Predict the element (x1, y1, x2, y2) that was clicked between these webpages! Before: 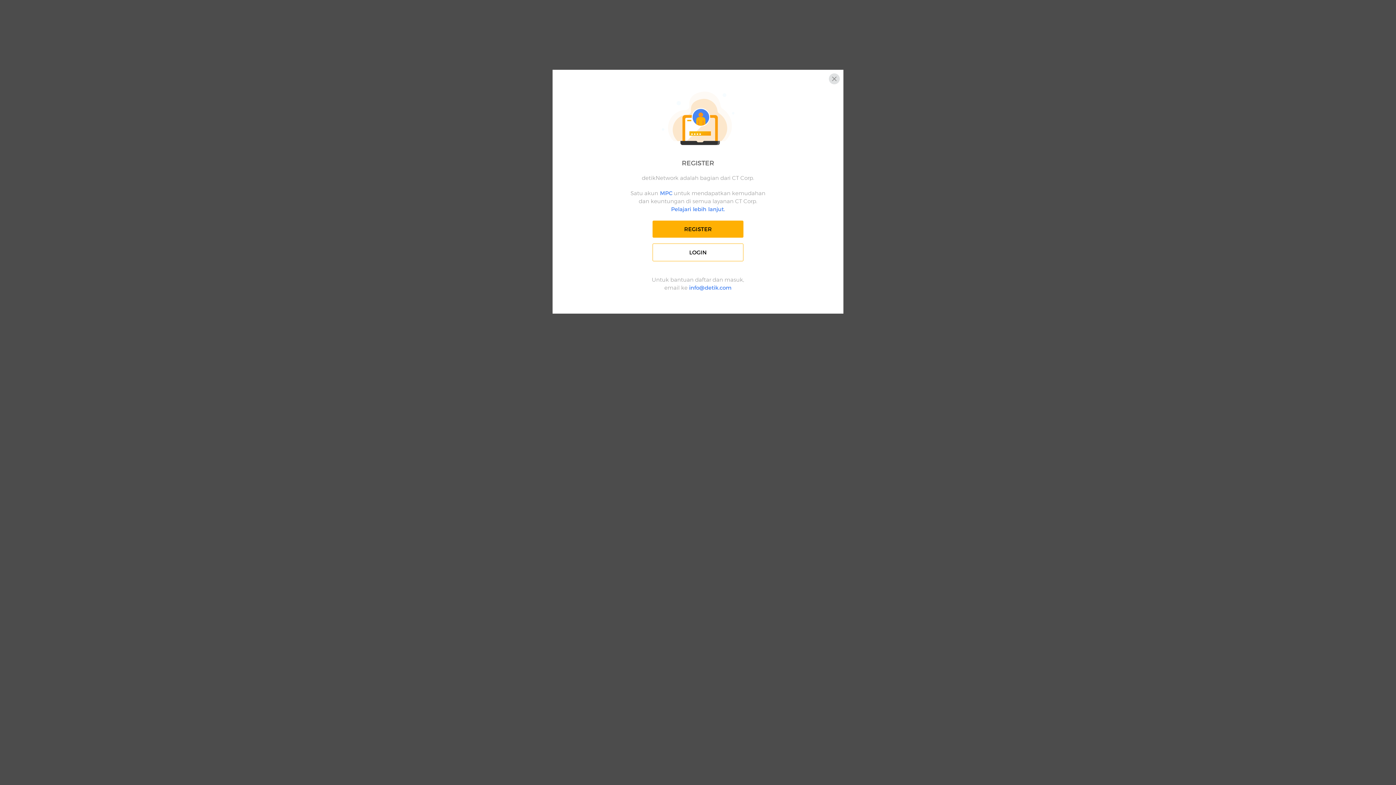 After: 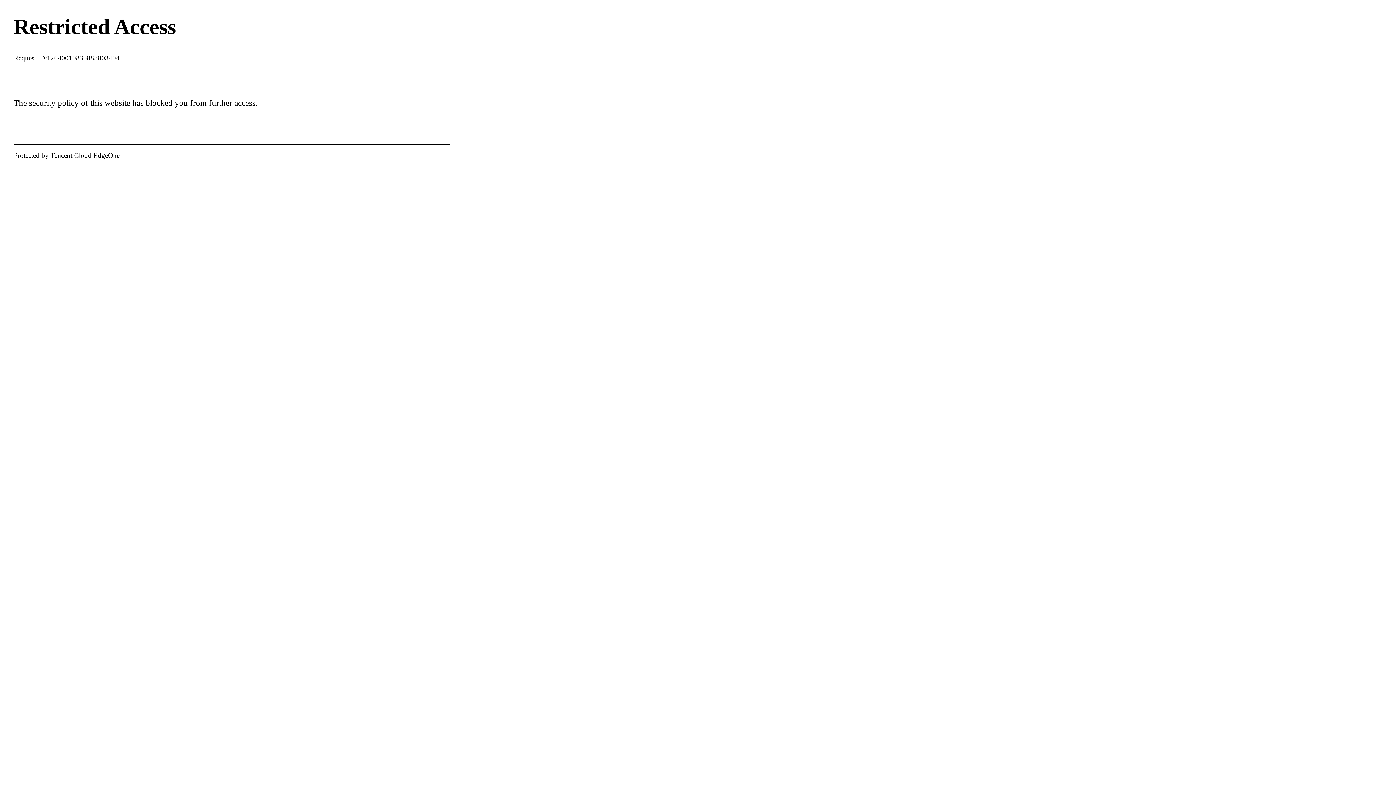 Action: label: LOGIN bbox: (652, 243, 743, 261)